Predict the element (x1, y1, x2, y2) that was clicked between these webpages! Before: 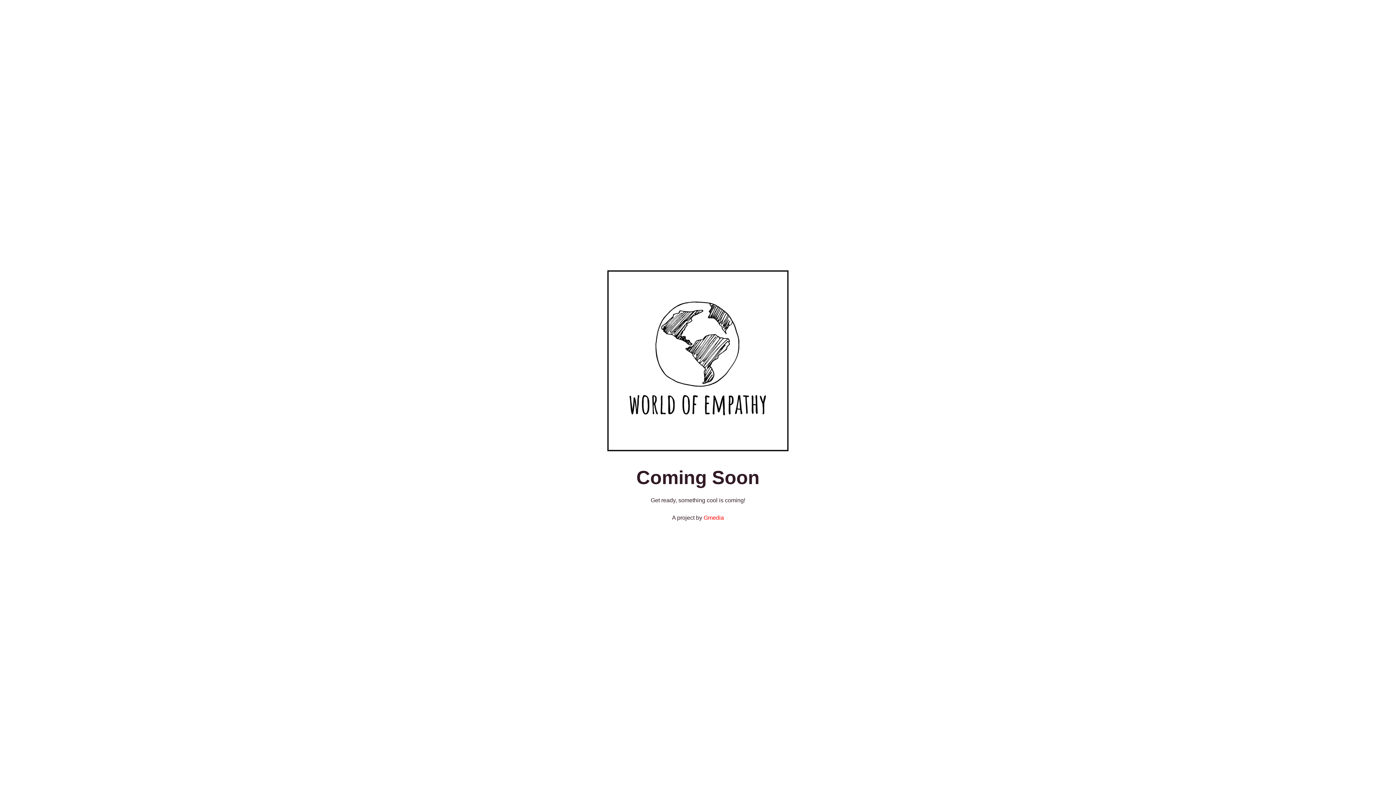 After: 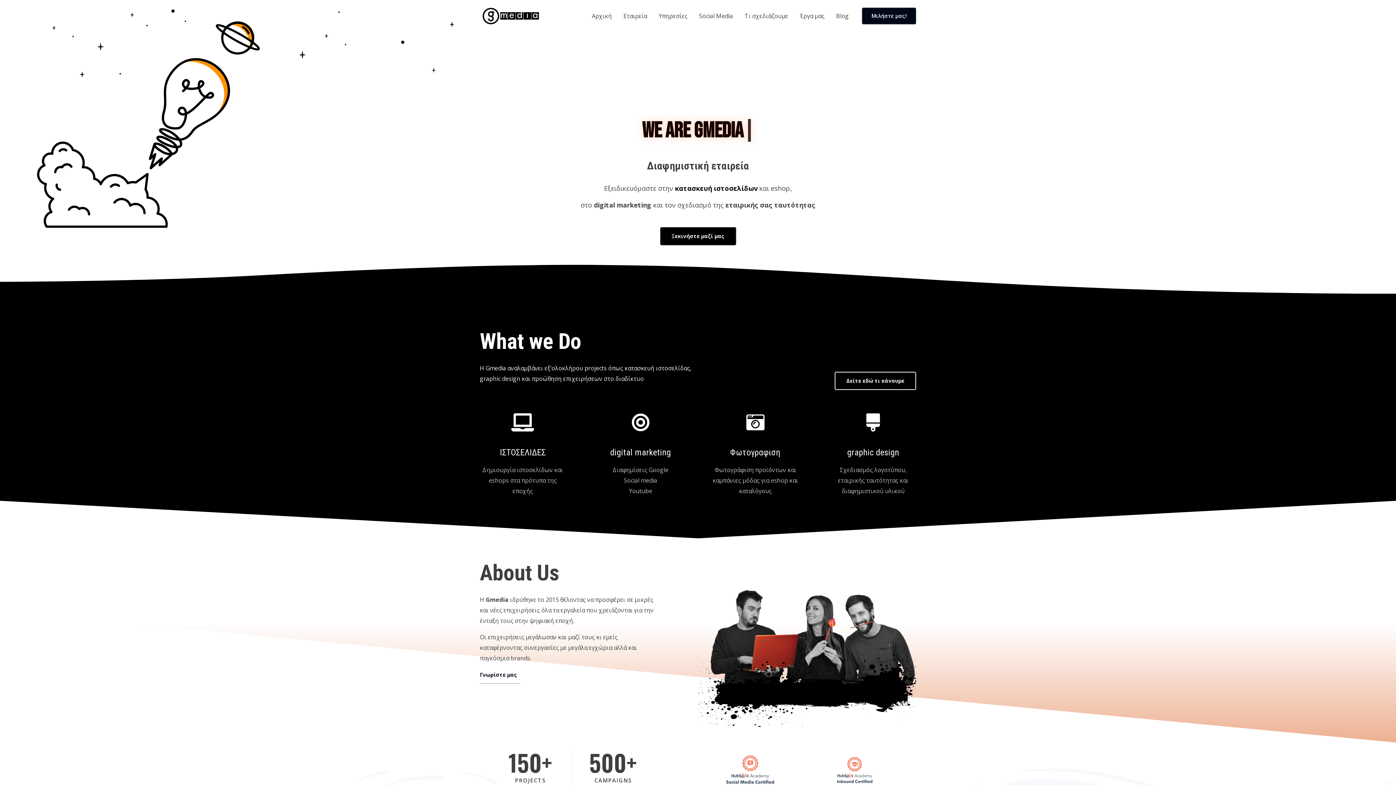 Action: bbox: (703, 514, 724, 521) label: Gmedia